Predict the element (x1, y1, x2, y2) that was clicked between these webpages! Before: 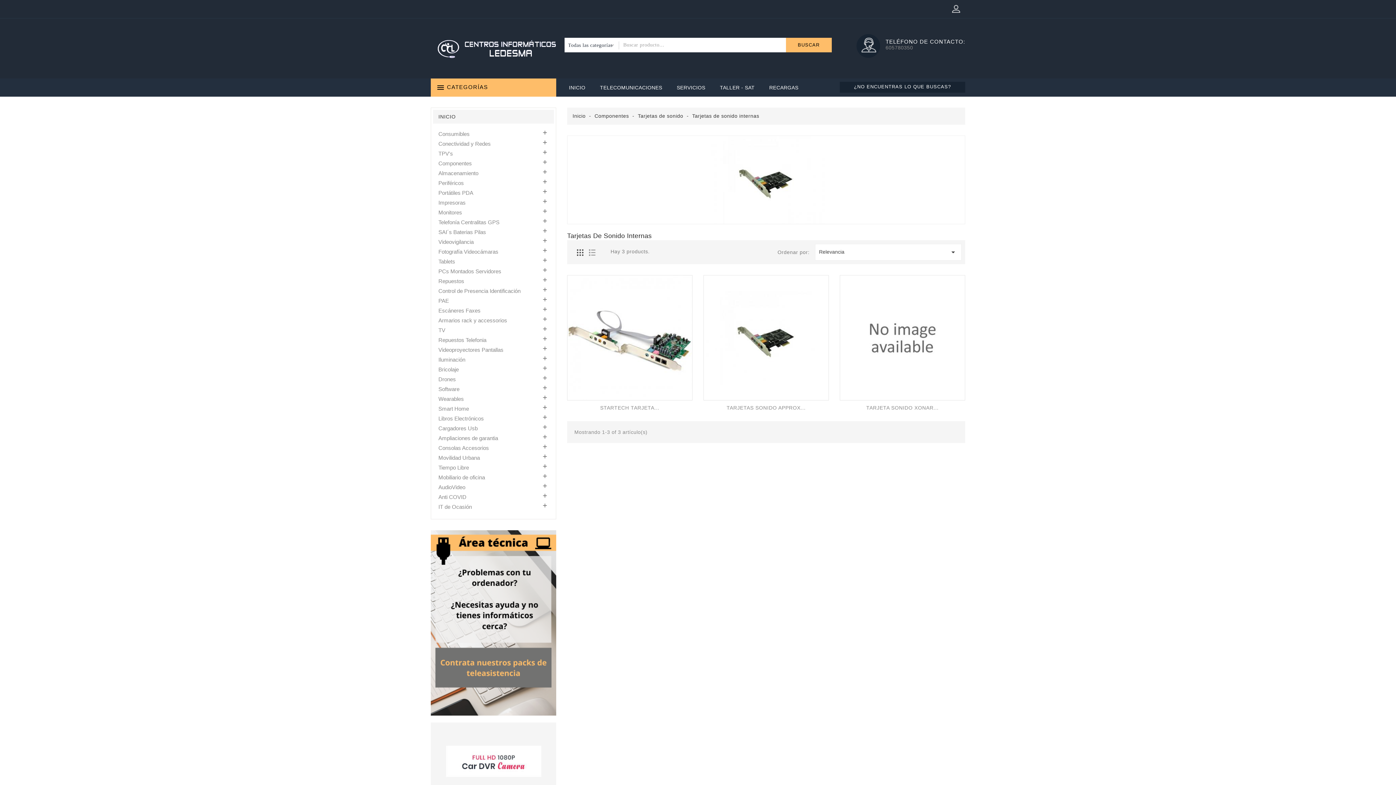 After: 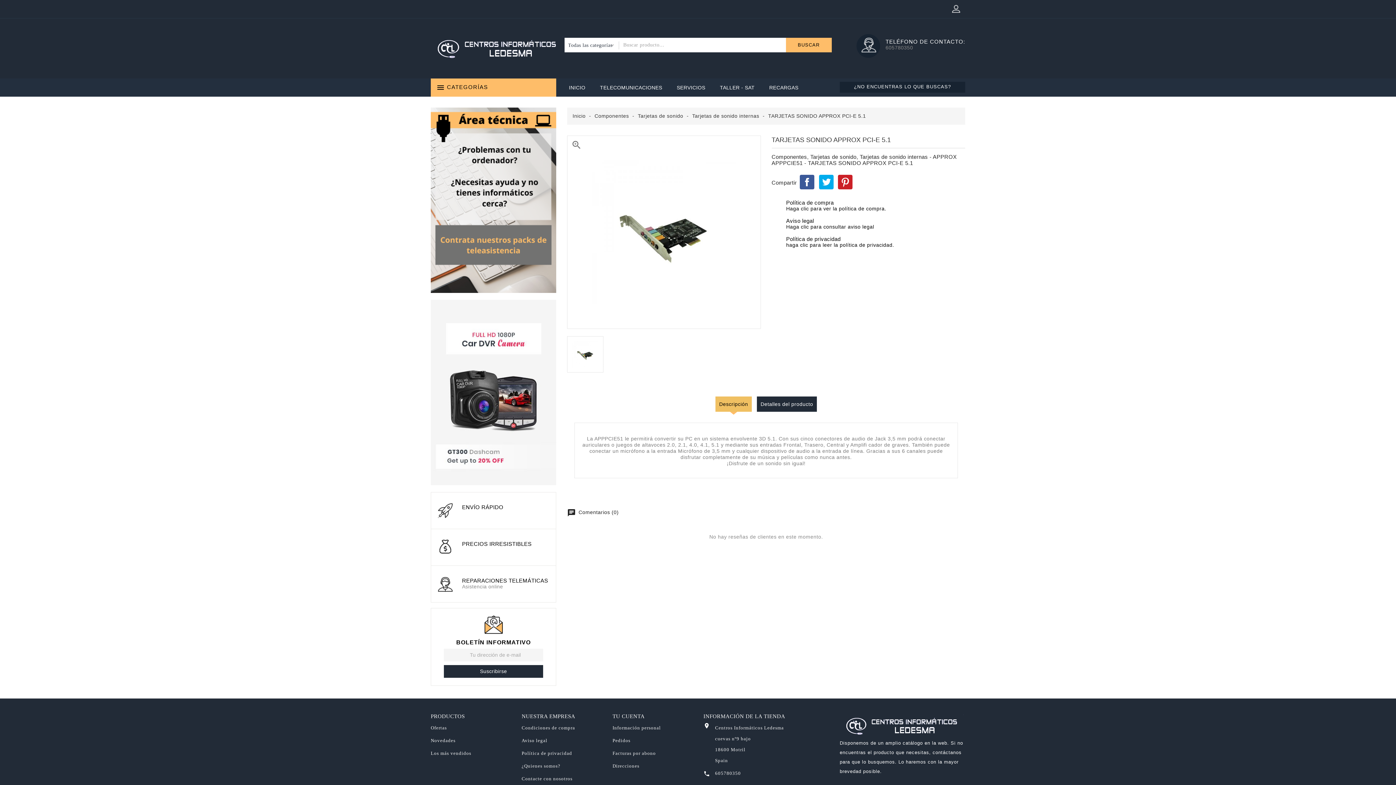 Action: bbox: (703, 275, 828, 400)